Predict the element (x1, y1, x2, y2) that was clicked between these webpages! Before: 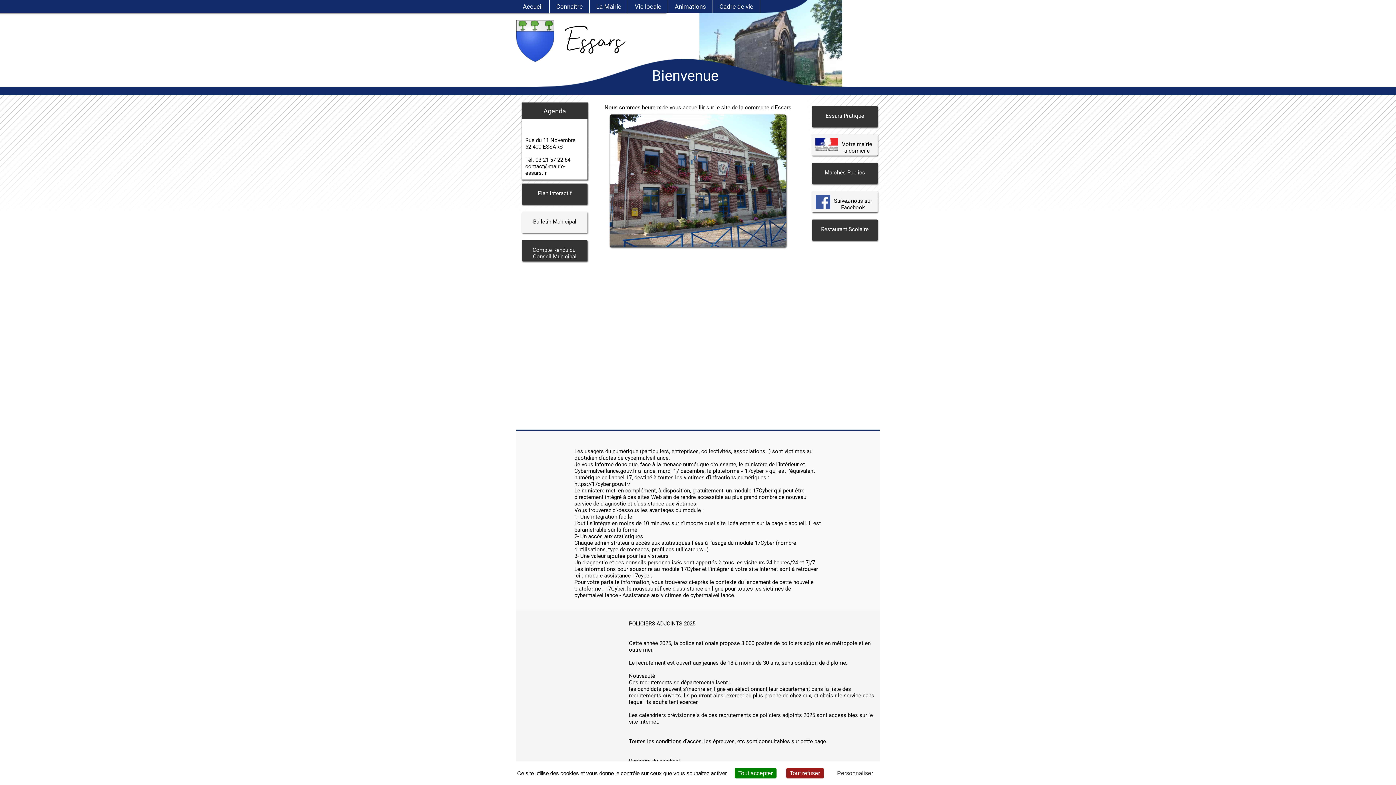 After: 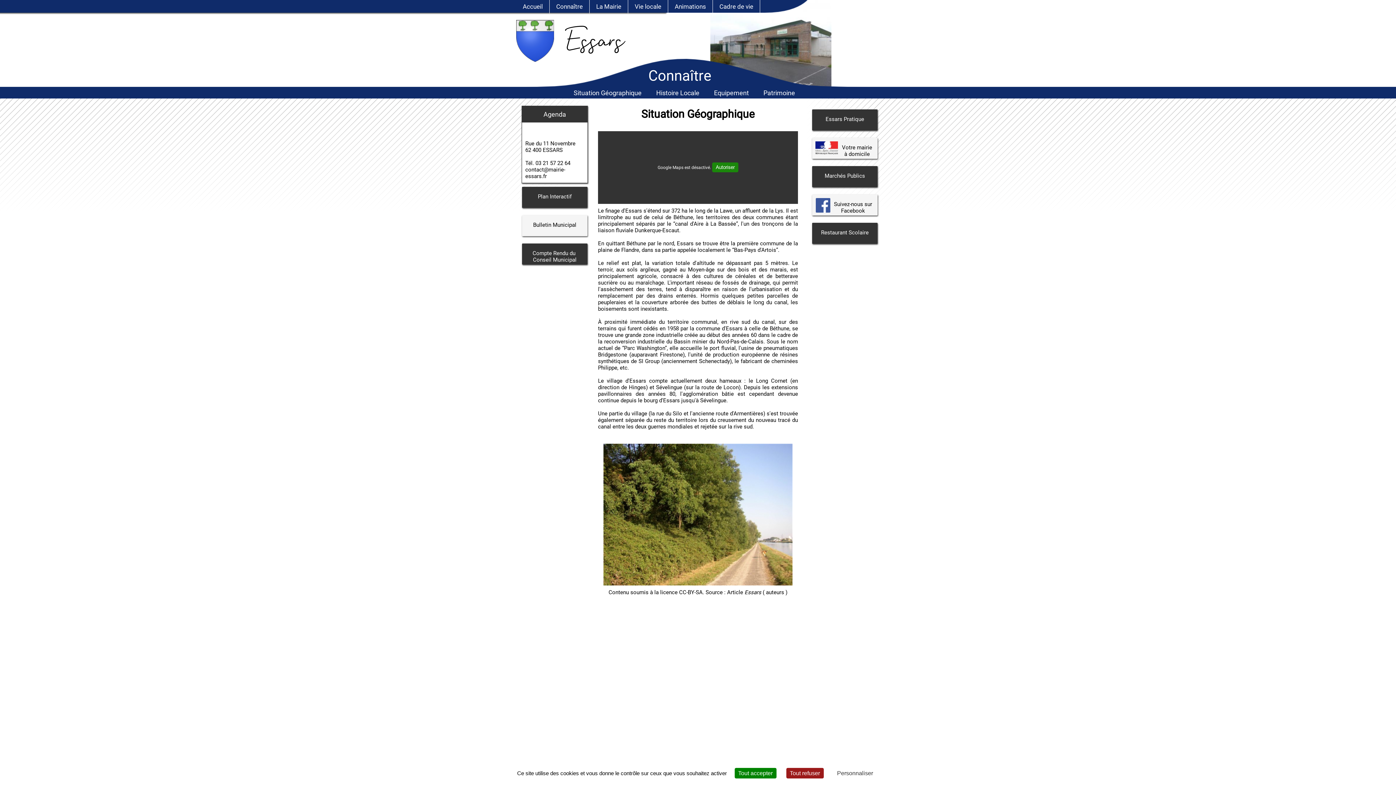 Action: label:  Plan Interactif bbox: (537, 183, 572, 204)